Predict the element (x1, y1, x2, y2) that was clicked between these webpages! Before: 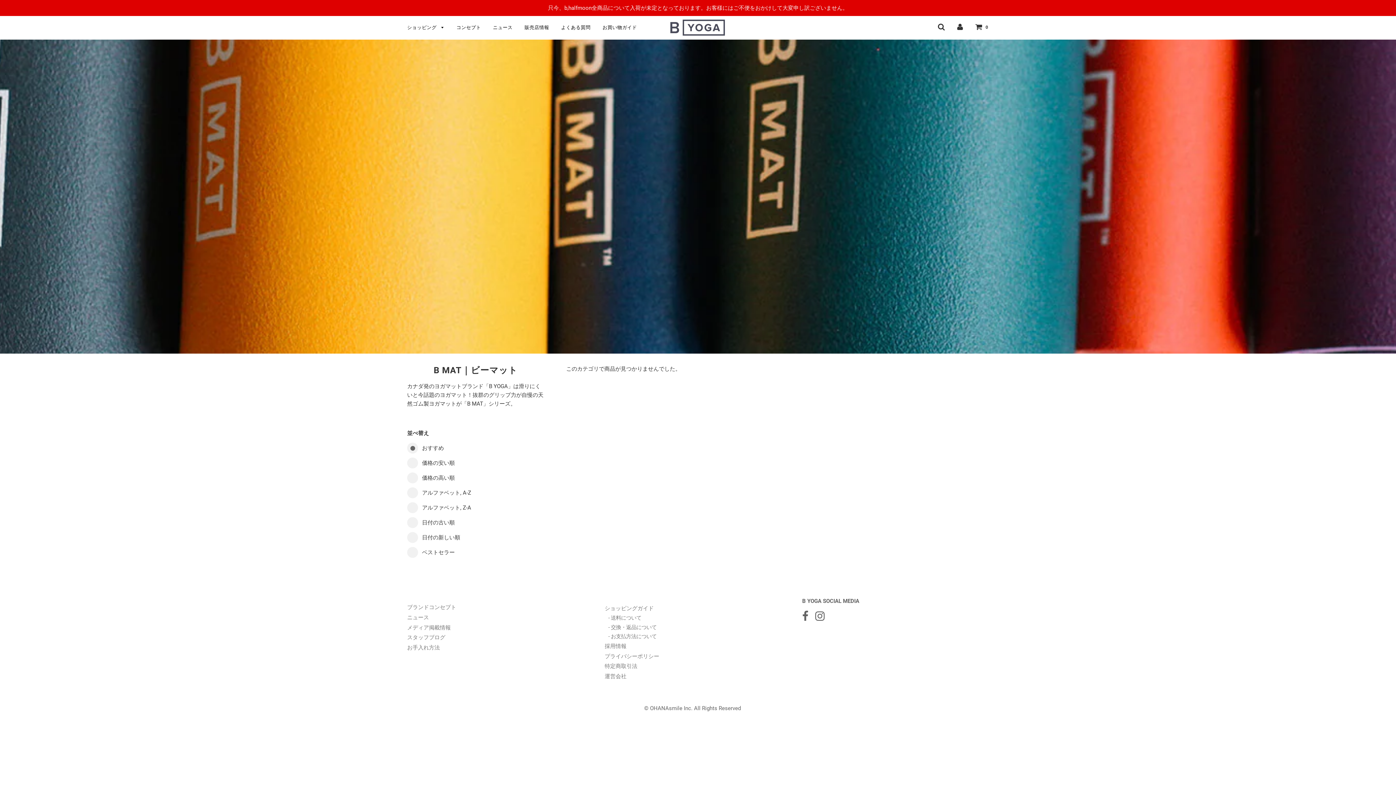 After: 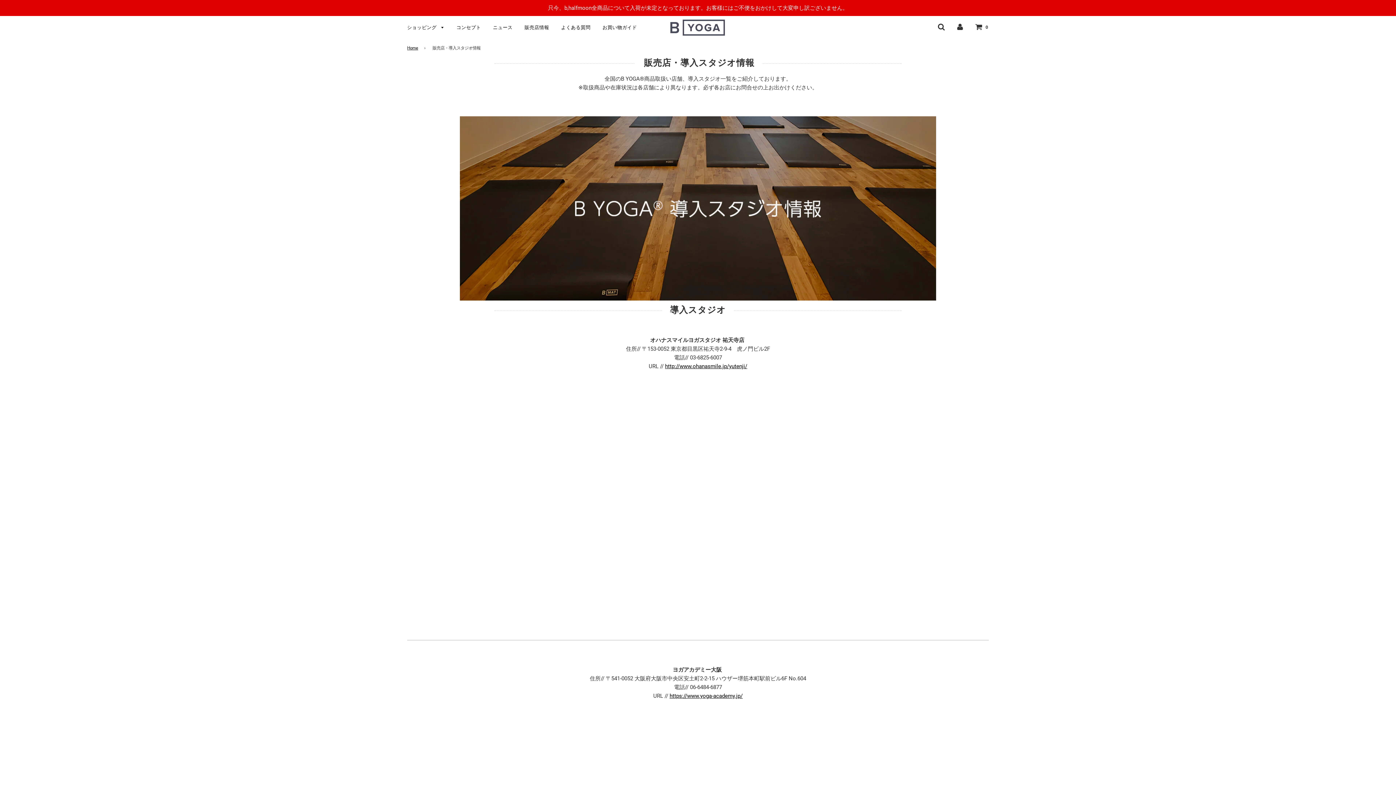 Action: bbox: (519, 19, 554, 35) label: 販売店情報